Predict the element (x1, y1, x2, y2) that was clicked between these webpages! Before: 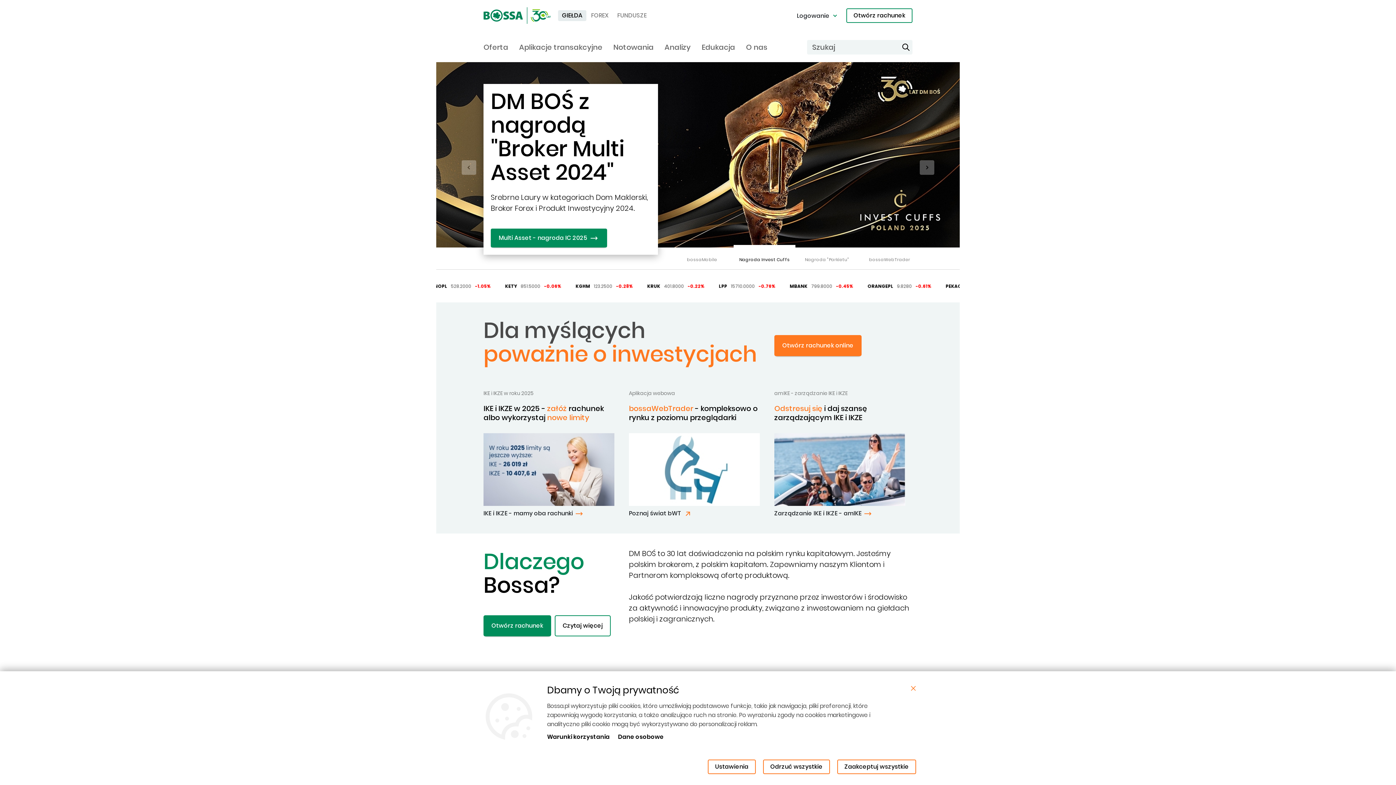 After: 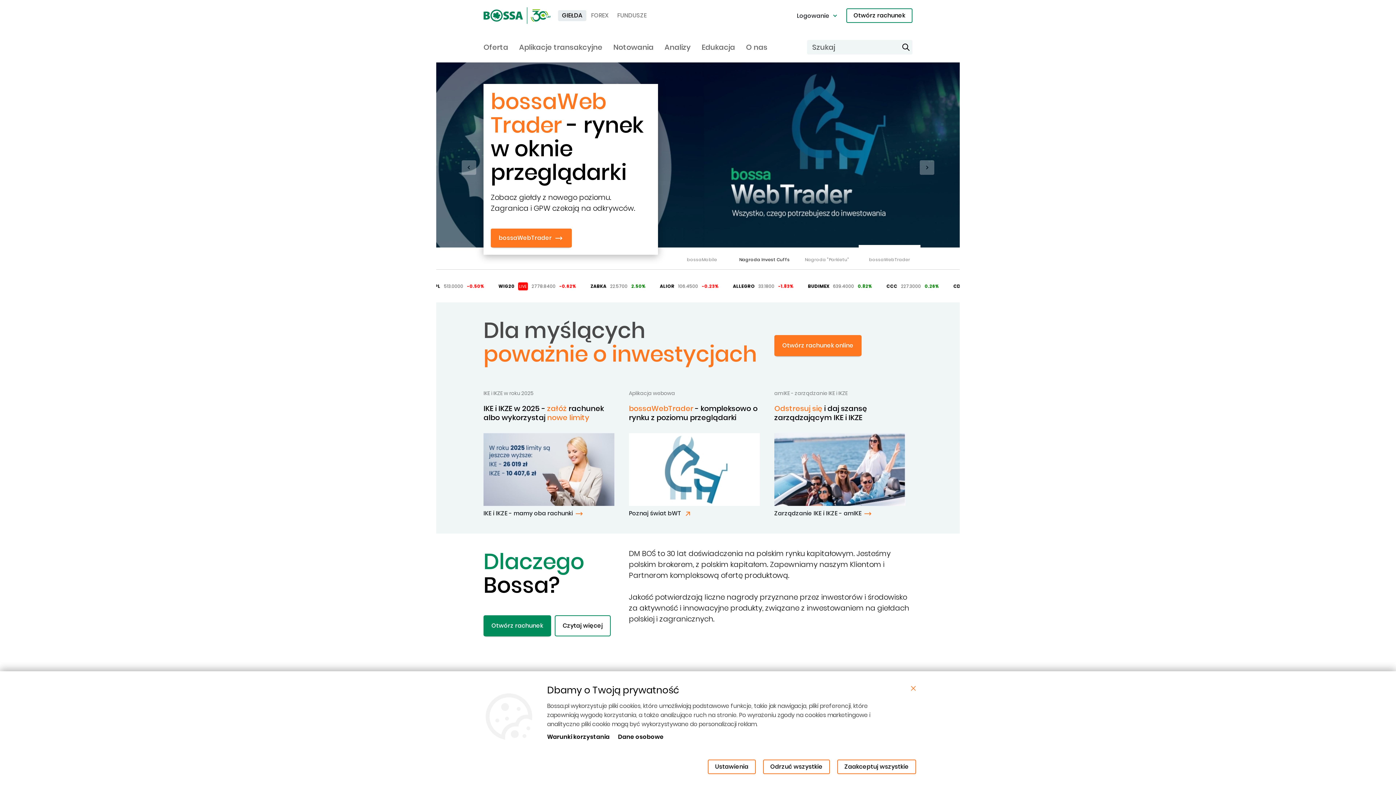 Action: bbox: (733, 244, 795, 272) label: Go to Slide 2